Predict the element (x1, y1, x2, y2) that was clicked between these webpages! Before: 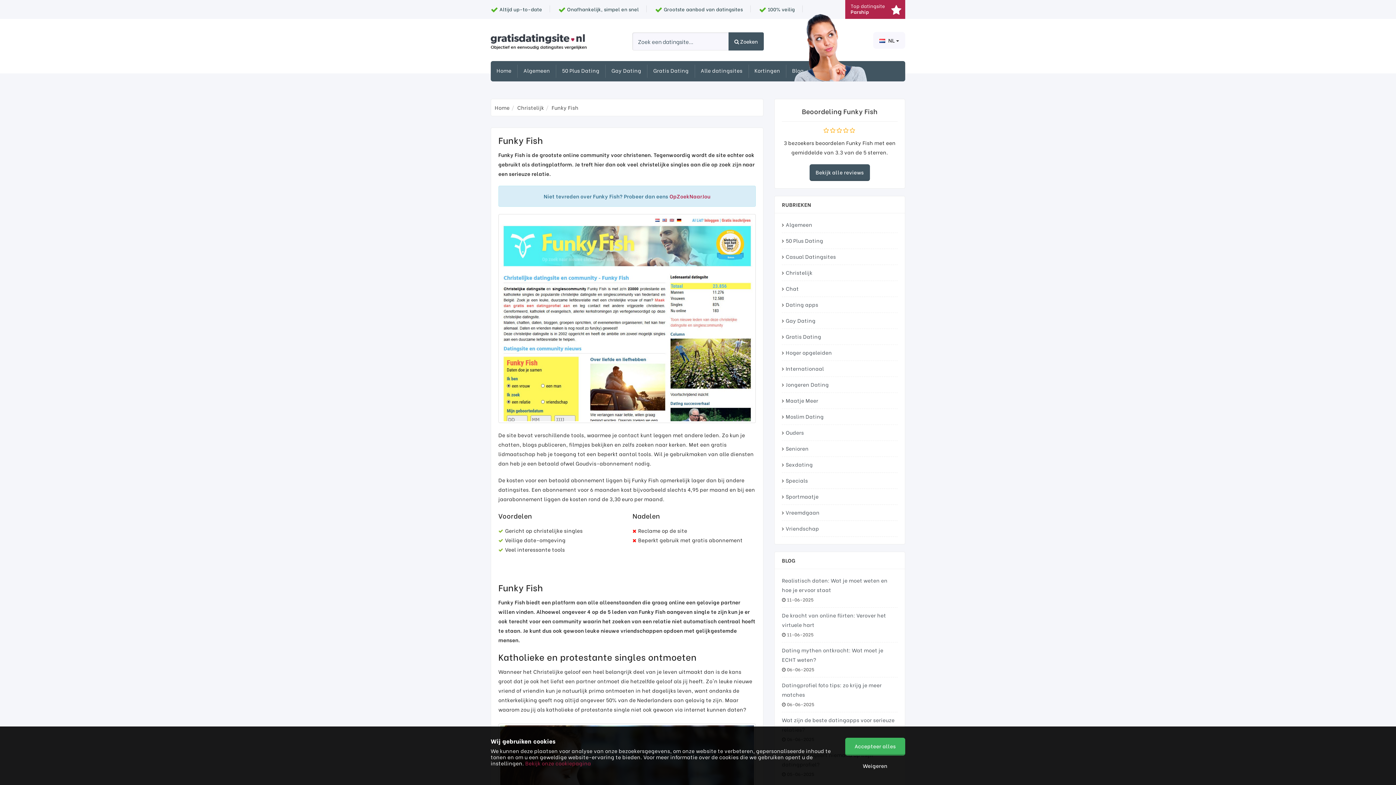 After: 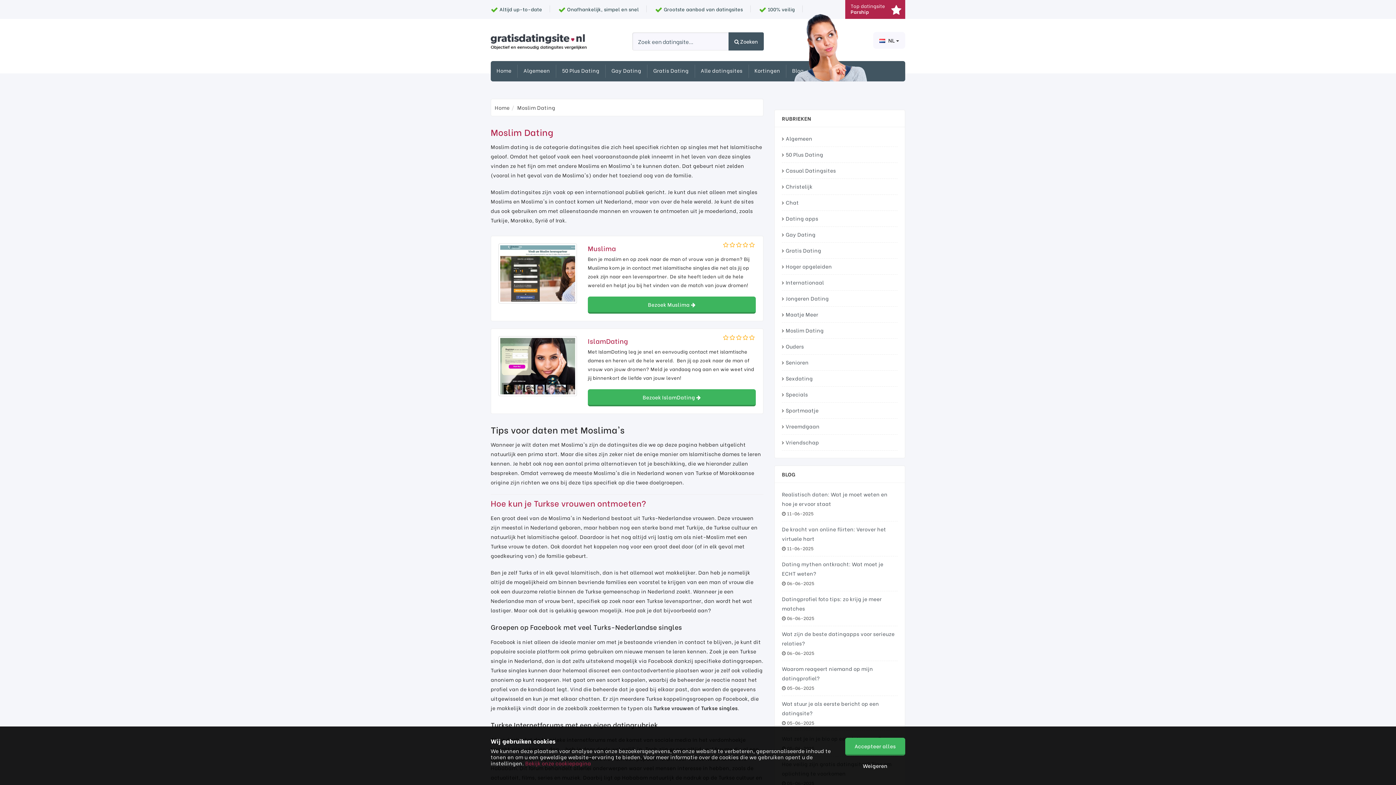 Action: bbox: (782, 412, 897, 421) label: Moslim Dating